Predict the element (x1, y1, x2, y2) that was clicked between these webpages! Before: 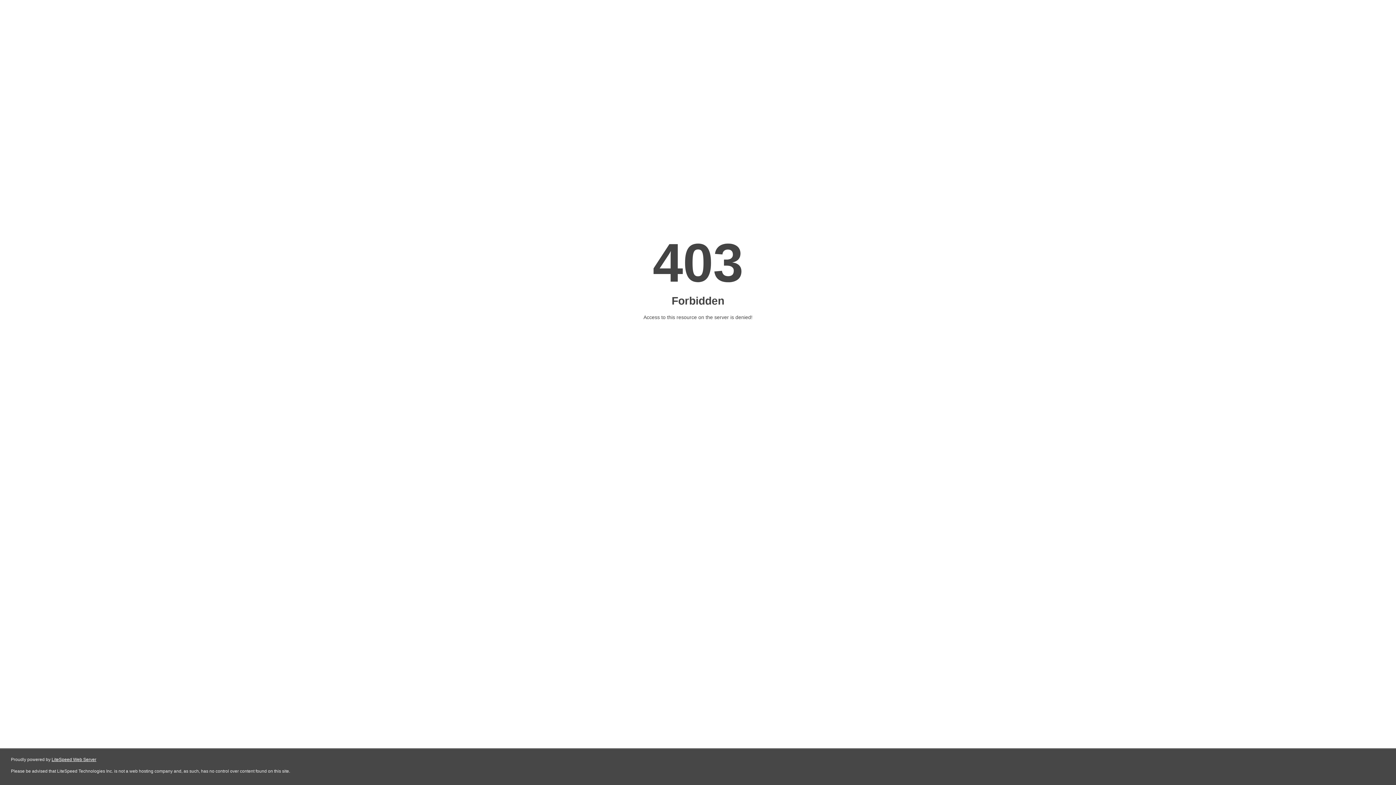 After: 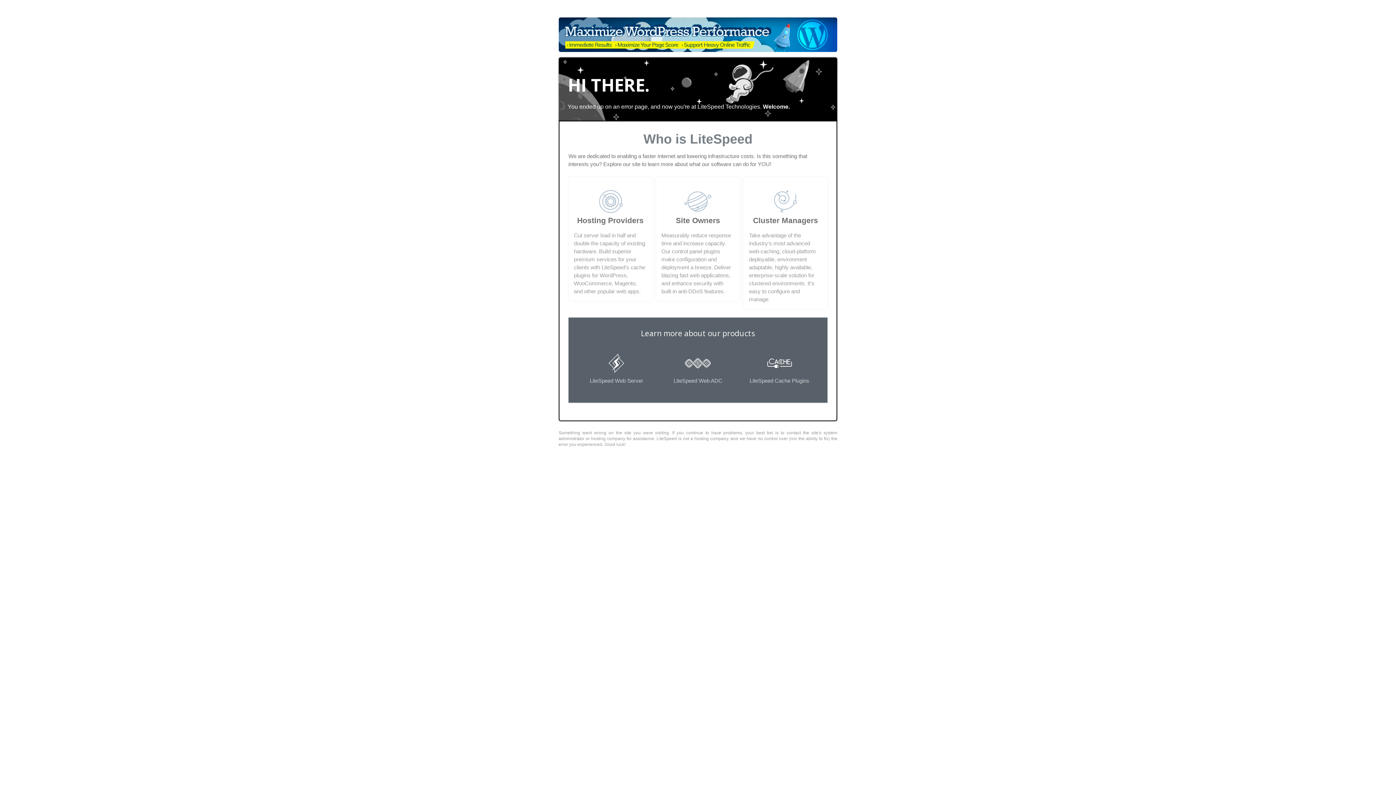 Action: label: LiteSpeed Web Server bbox: (51, 757, 96, 762)